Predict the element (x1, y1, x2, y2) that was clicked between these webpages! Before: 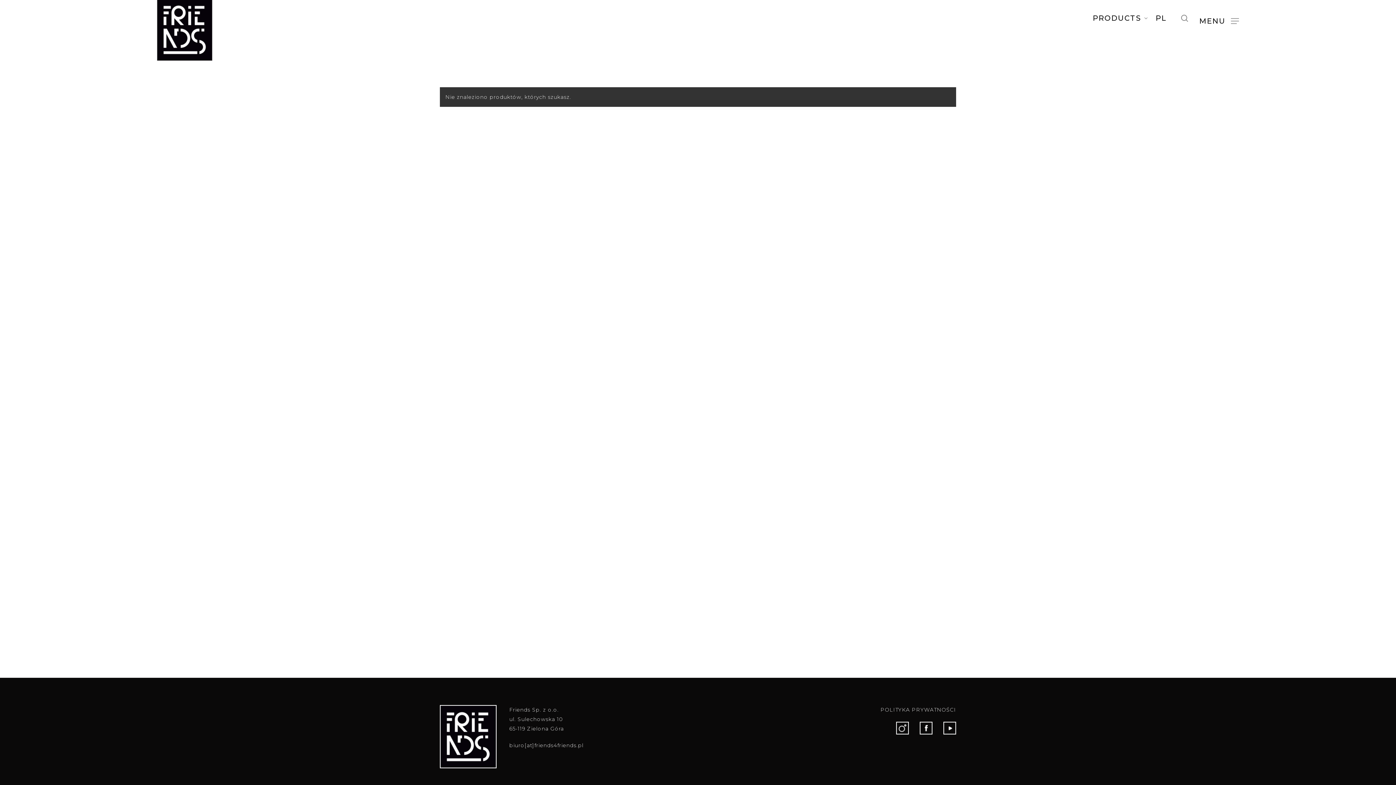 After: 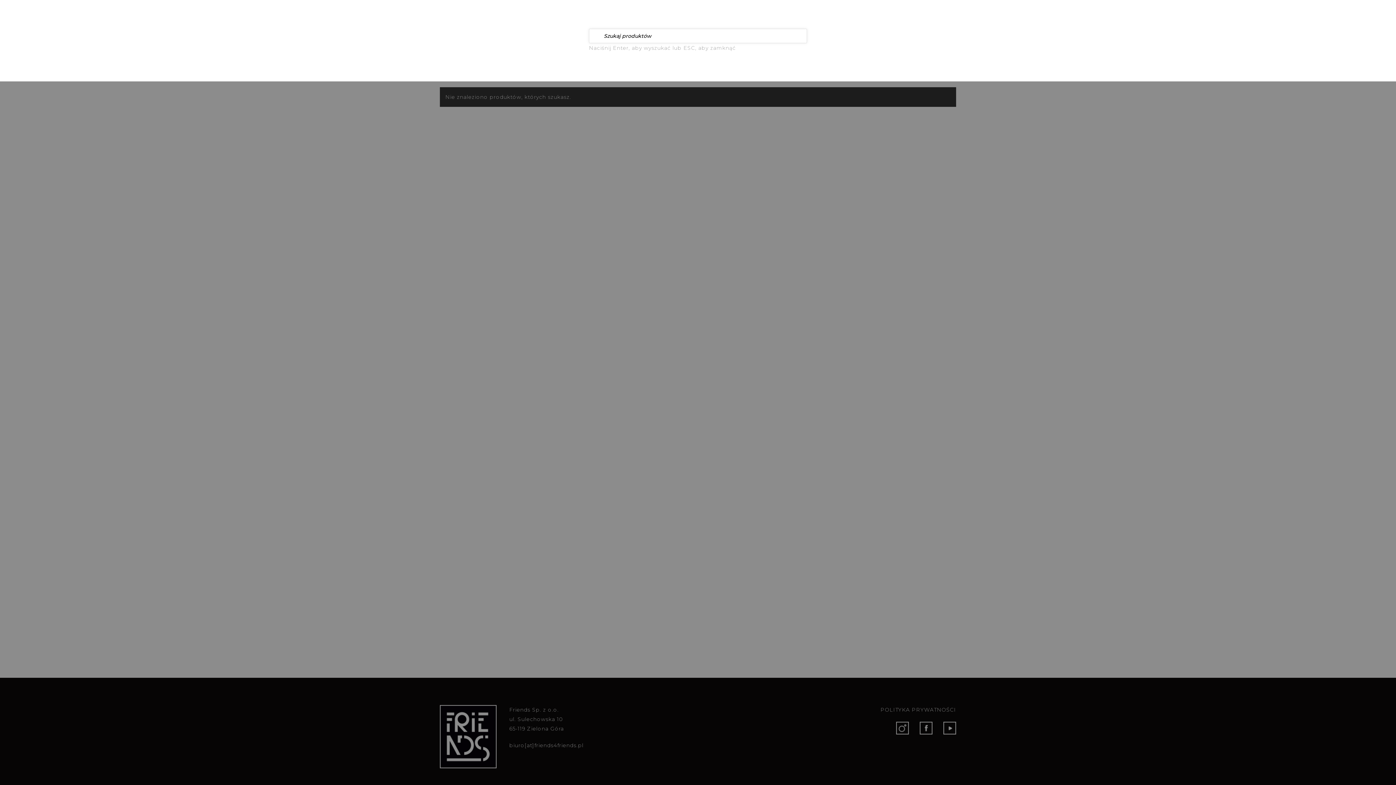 Action: bbox: (1180, 14, 1189, 22) label: search